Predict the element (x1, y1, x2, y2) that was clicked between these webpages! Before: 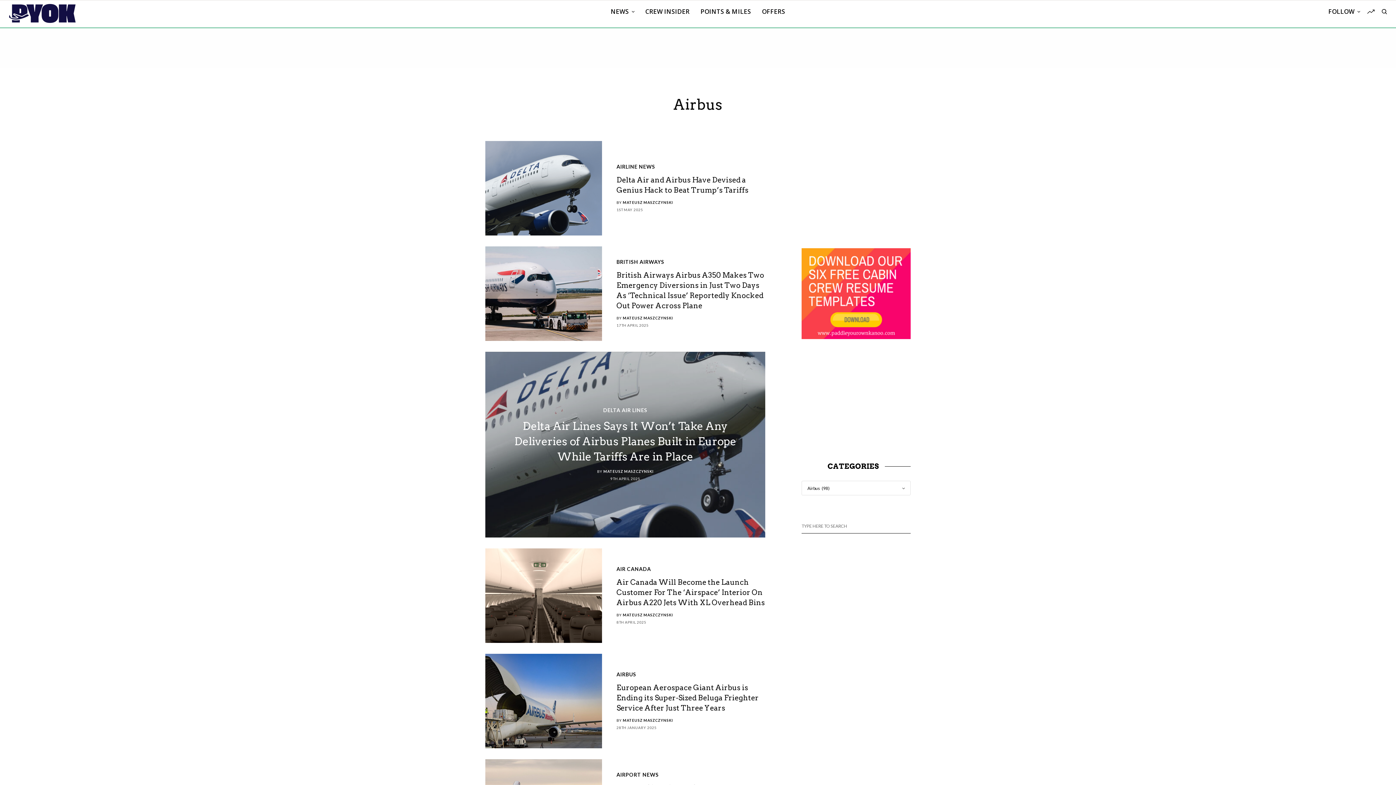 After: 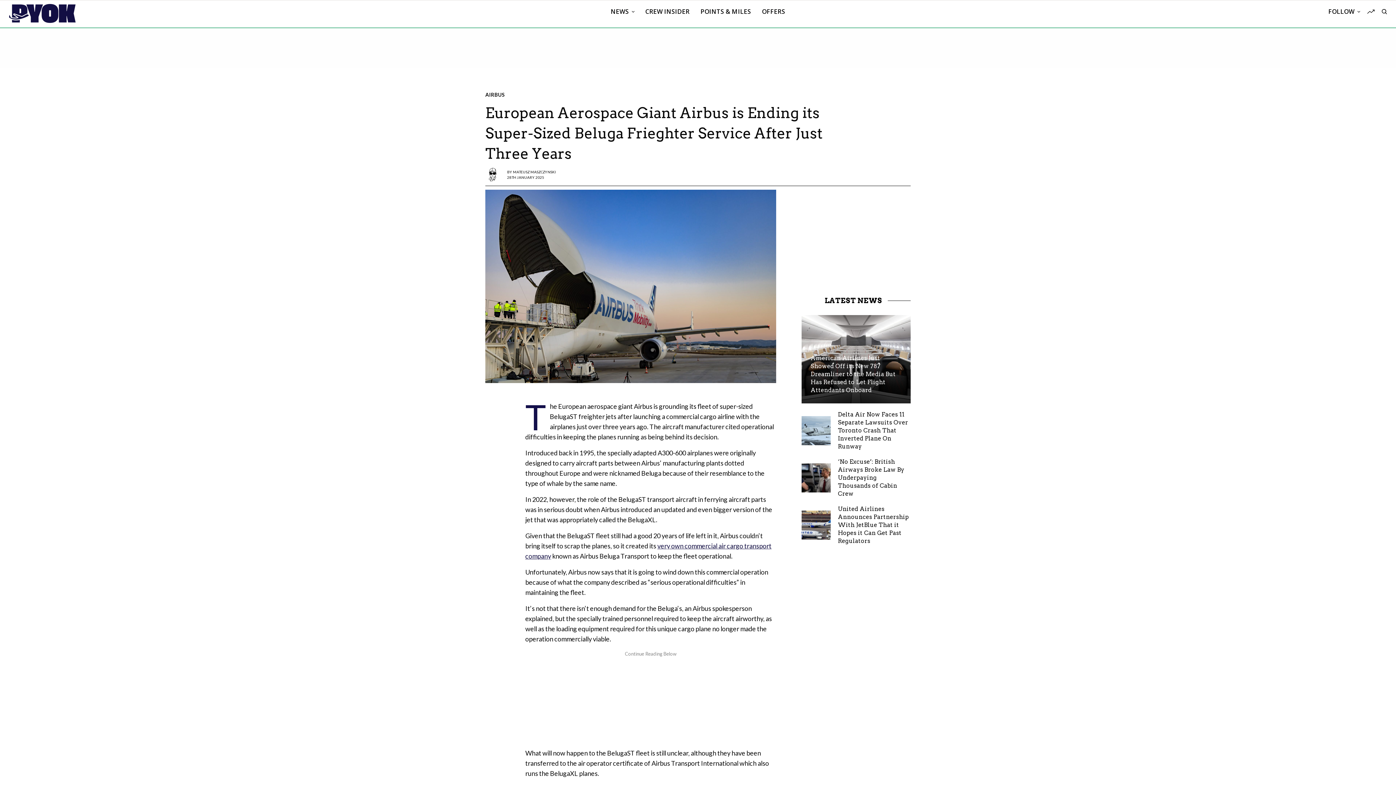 Action: bbox: (485, 654, 602, 748)